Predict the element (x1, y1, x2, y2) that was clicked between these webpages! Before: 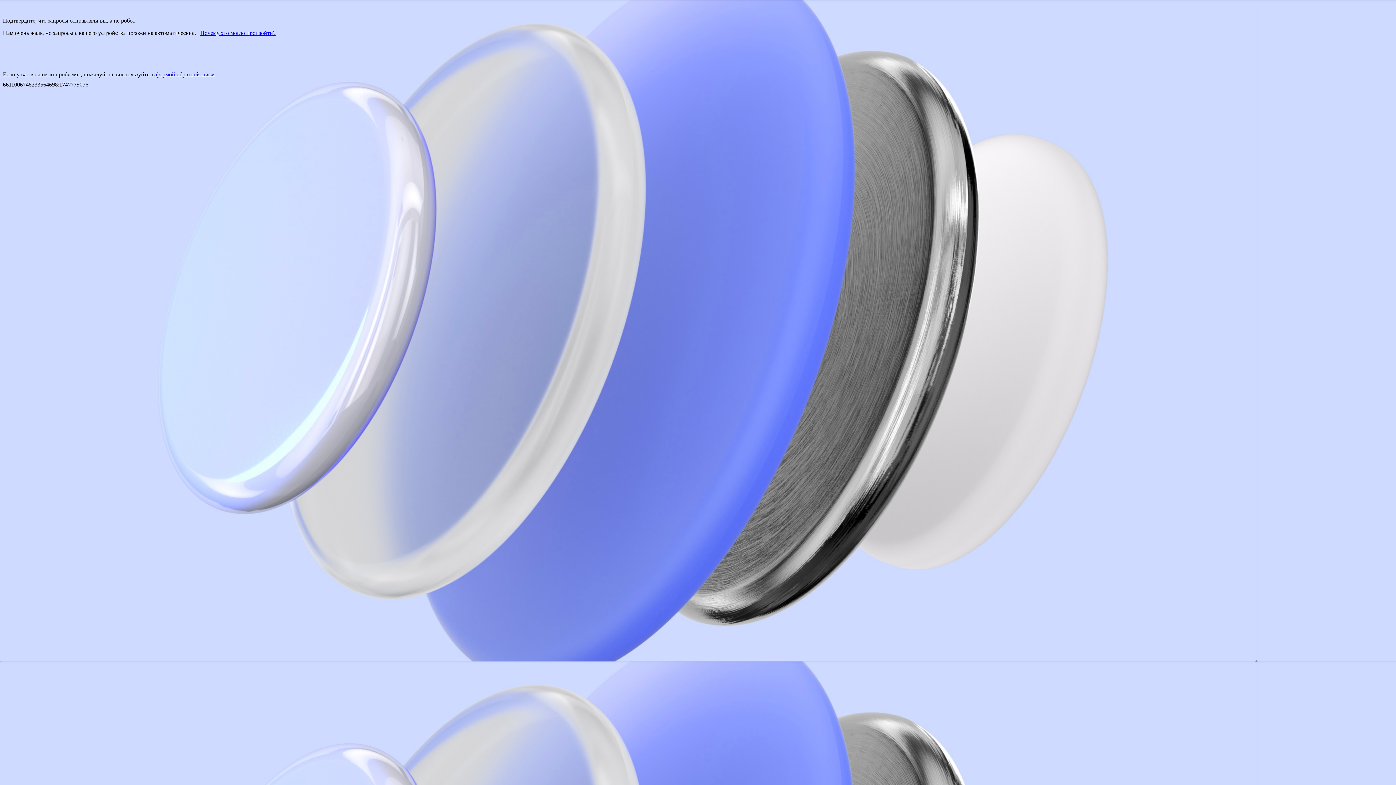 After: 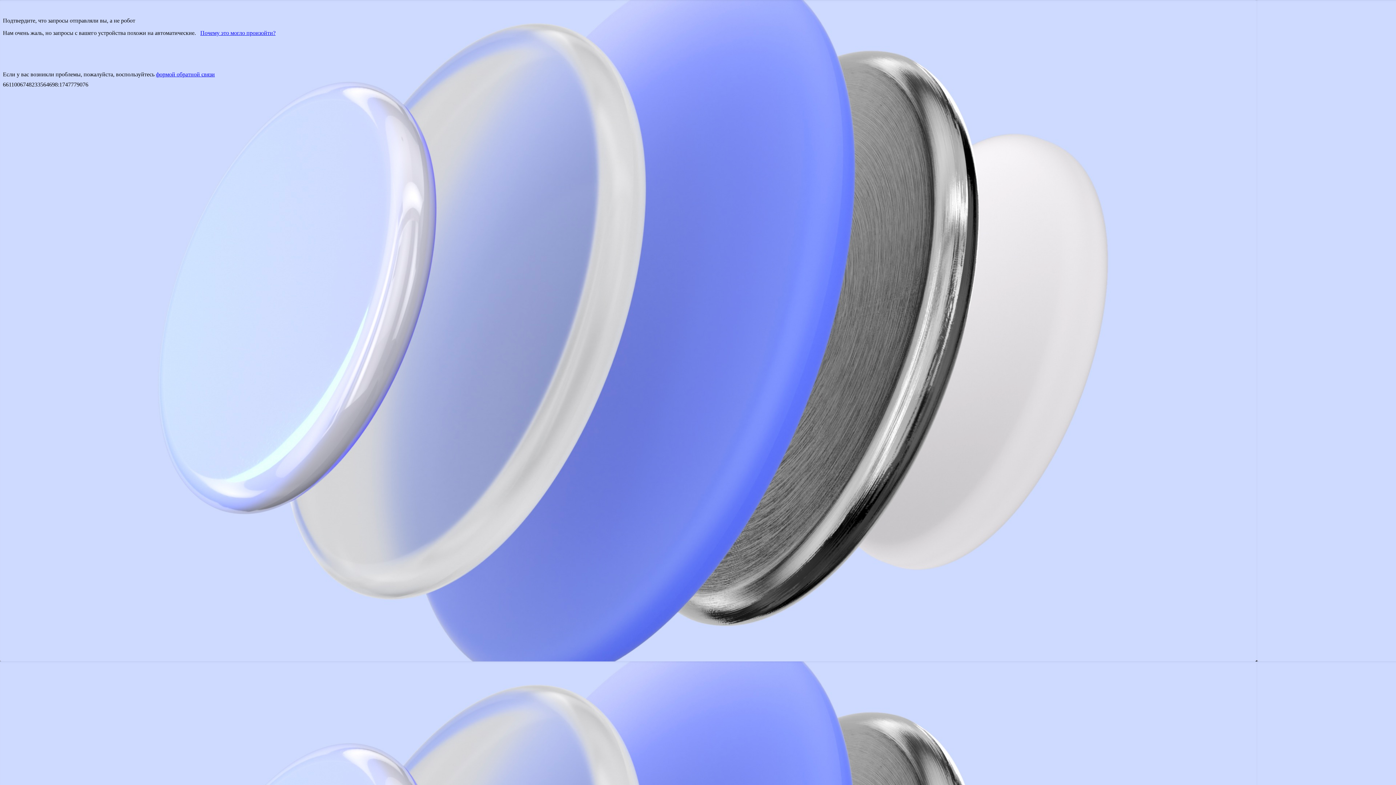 Action: bbox: (156, 71, 214, 77) label: формой обратной связи